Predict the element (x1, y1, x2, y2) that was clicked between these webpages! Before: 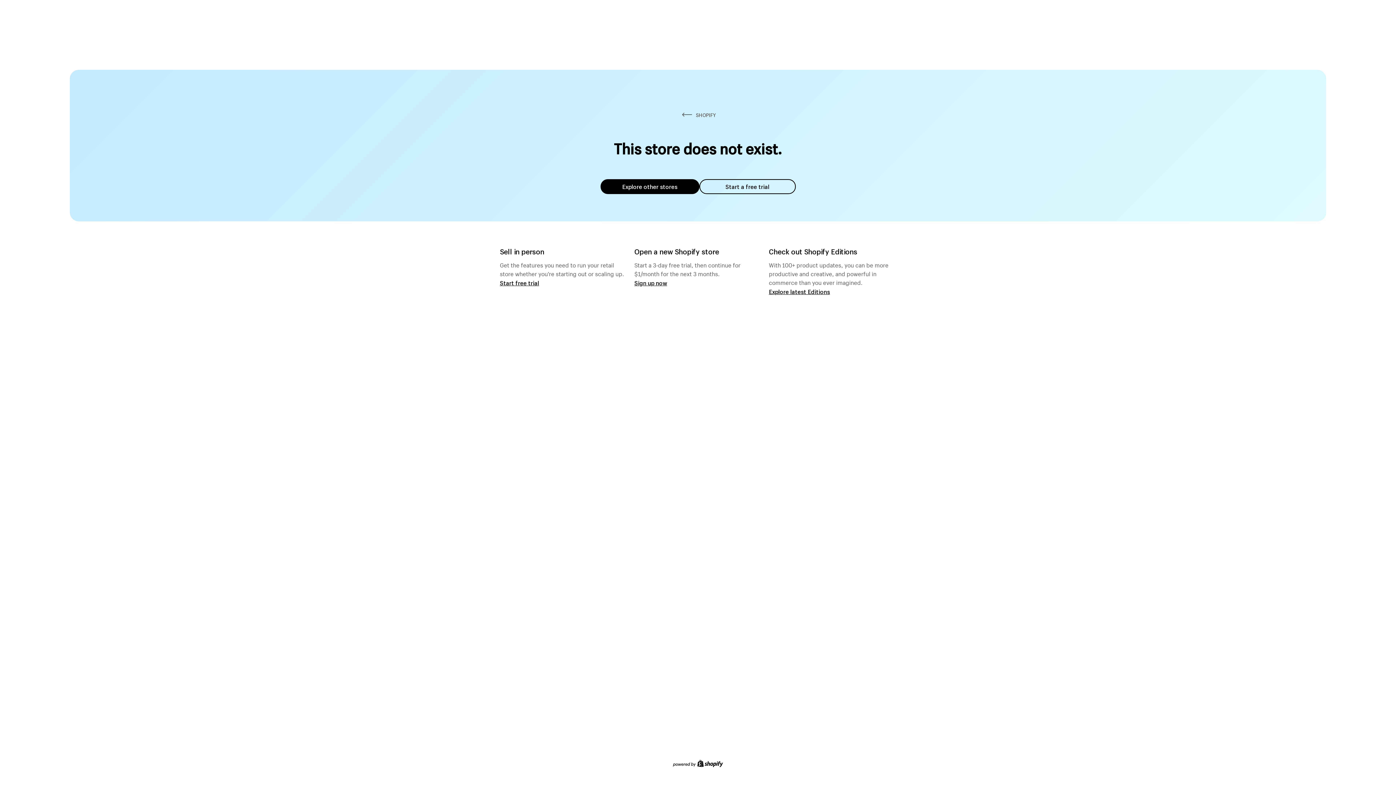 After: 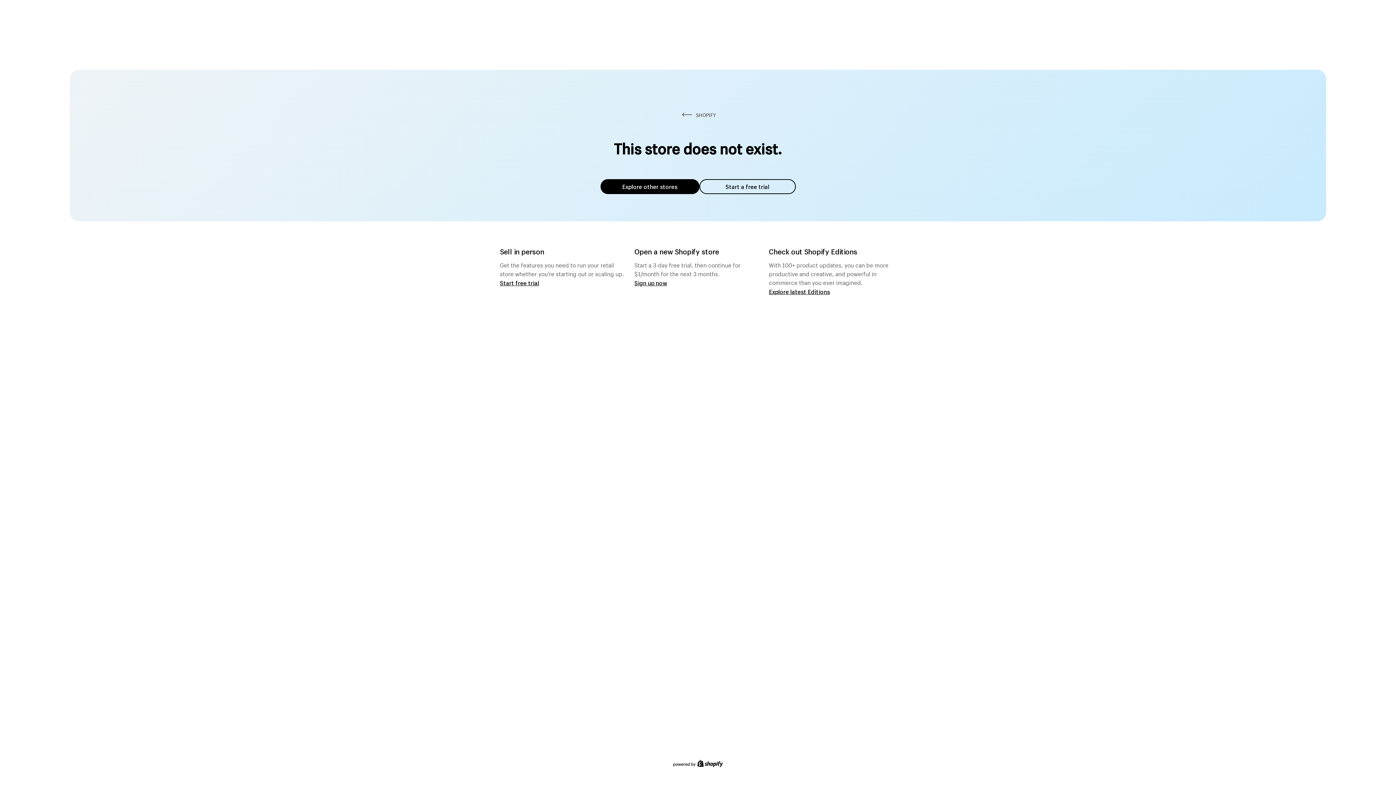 Action: label: Explore other stores bbox: (600, 179, 699, 194)